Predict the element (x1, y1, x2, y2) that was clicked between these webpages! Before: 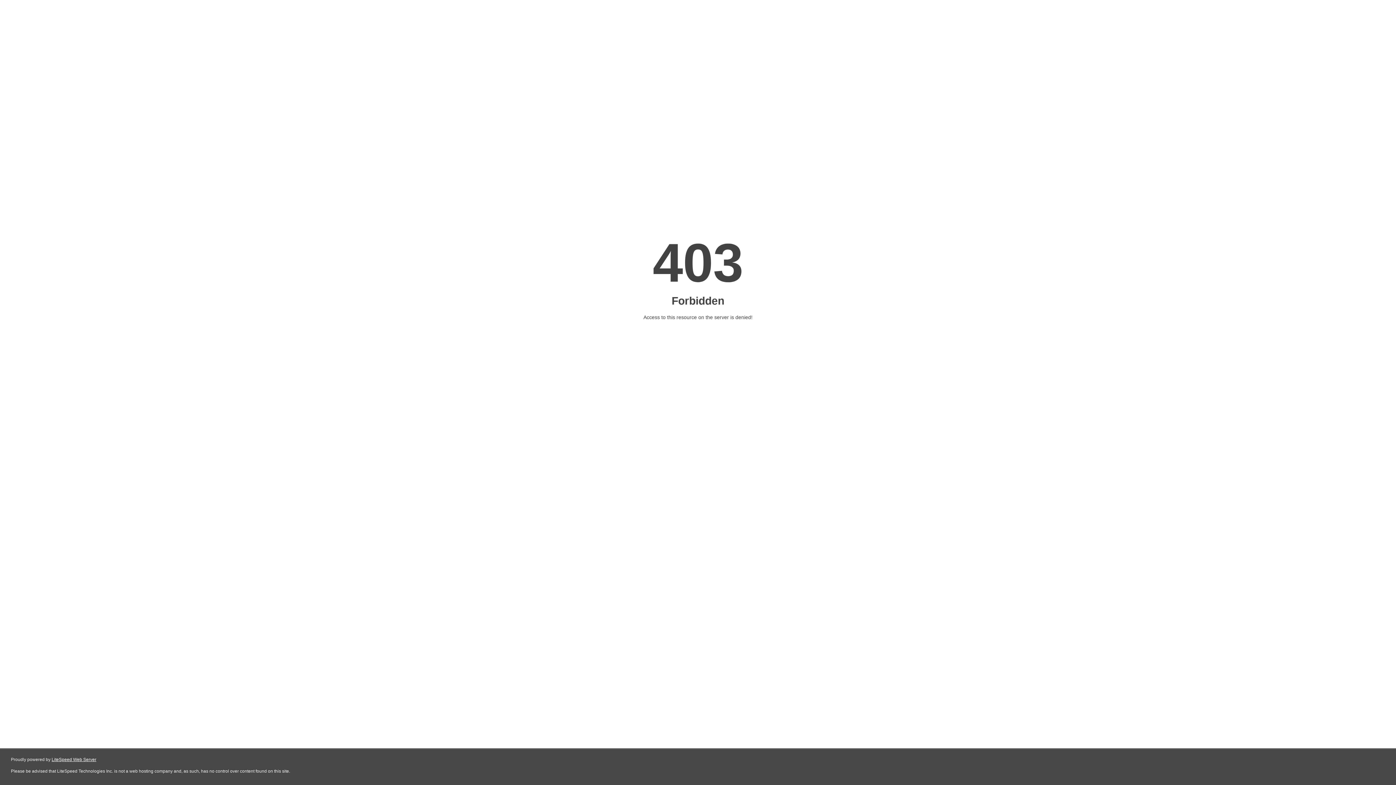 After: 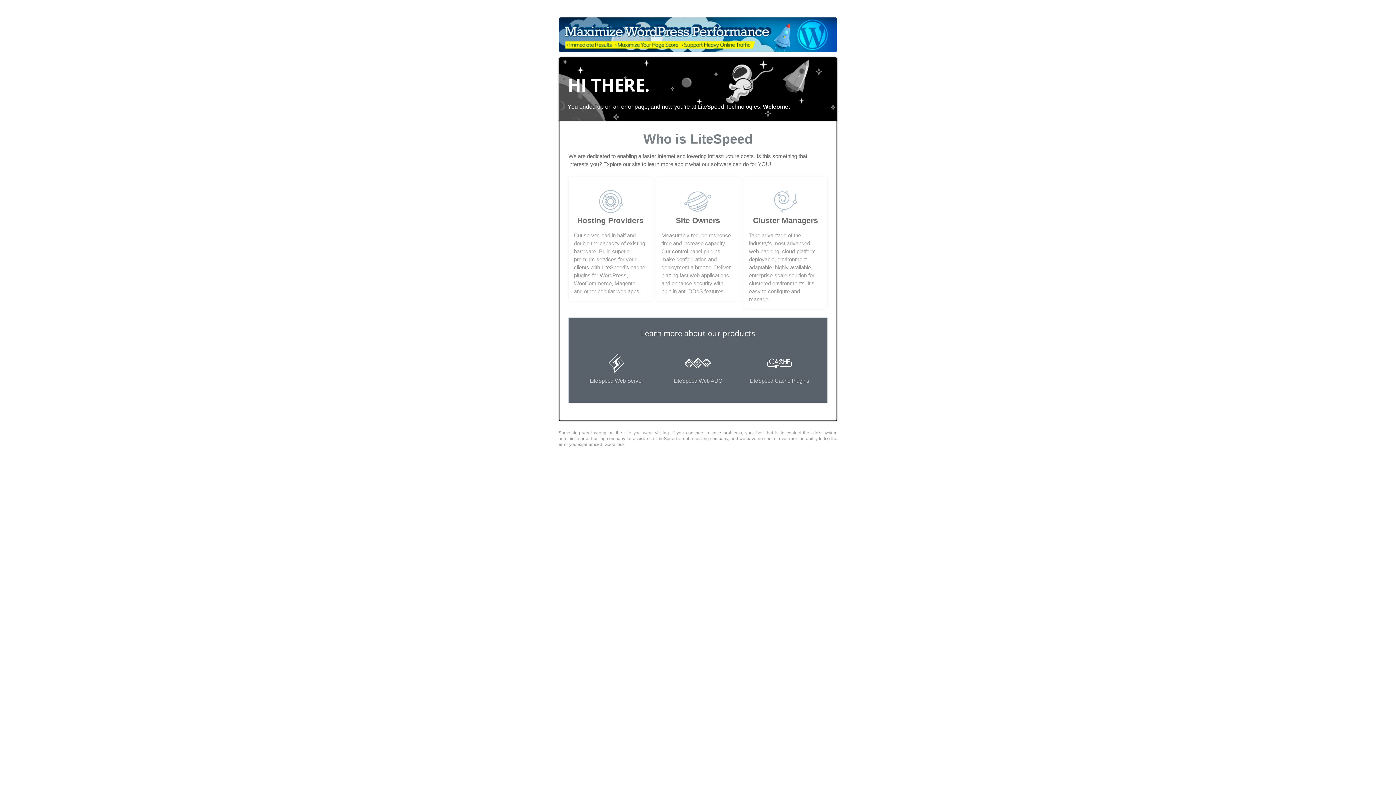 Action: bbox: (51, 757, 96, 762) label: LiteSpeed Web Server